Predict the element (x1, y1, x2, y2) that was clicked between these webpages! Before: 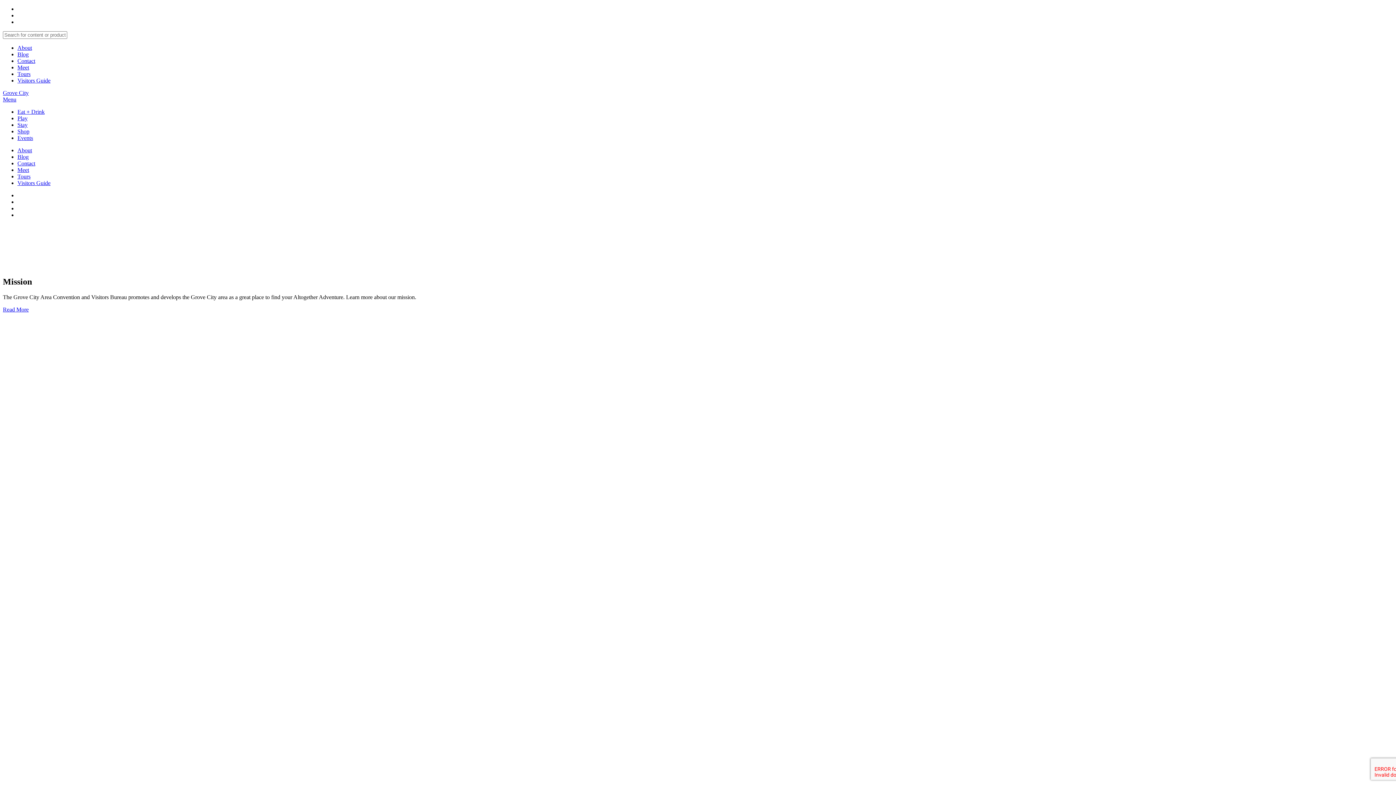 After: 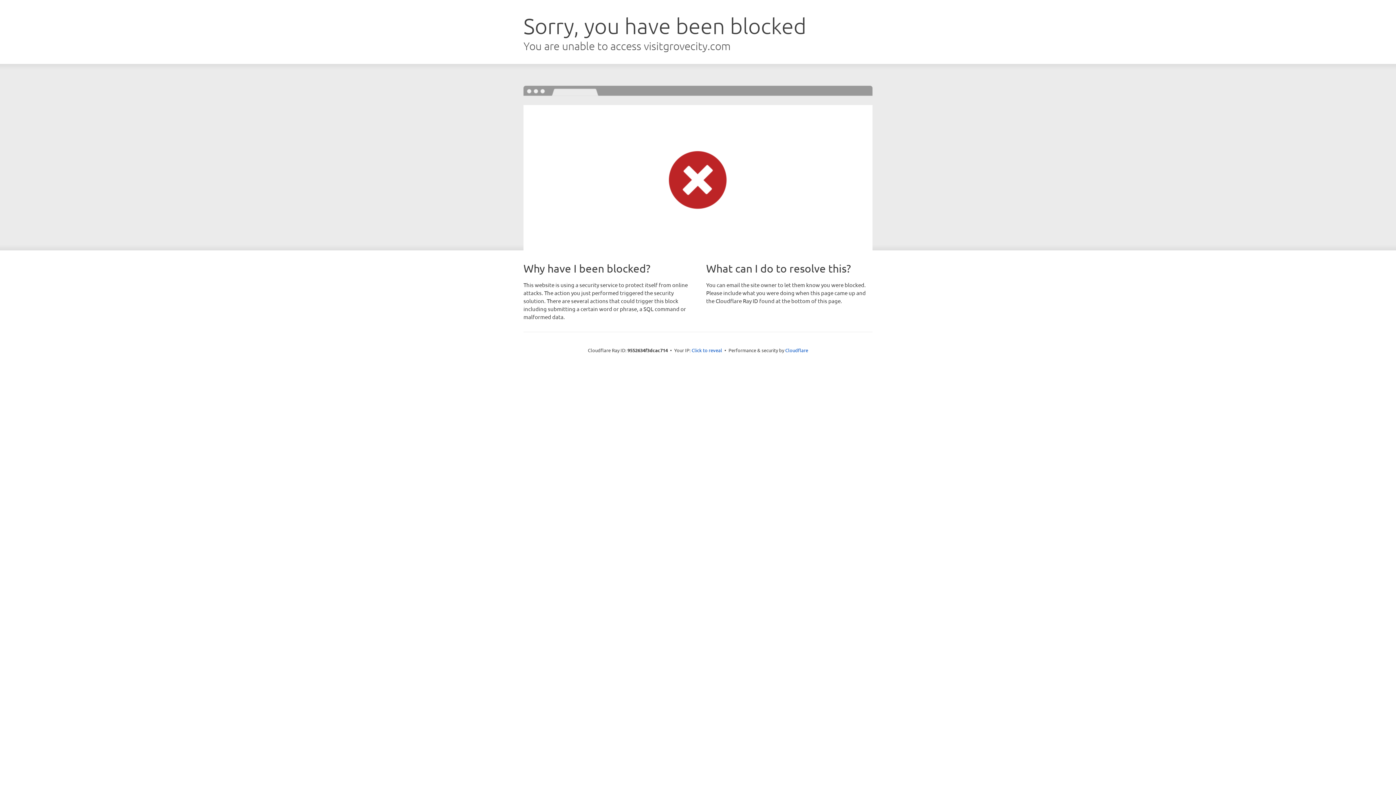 Action: bbox: (17, 166, 29, 173) label: Meet